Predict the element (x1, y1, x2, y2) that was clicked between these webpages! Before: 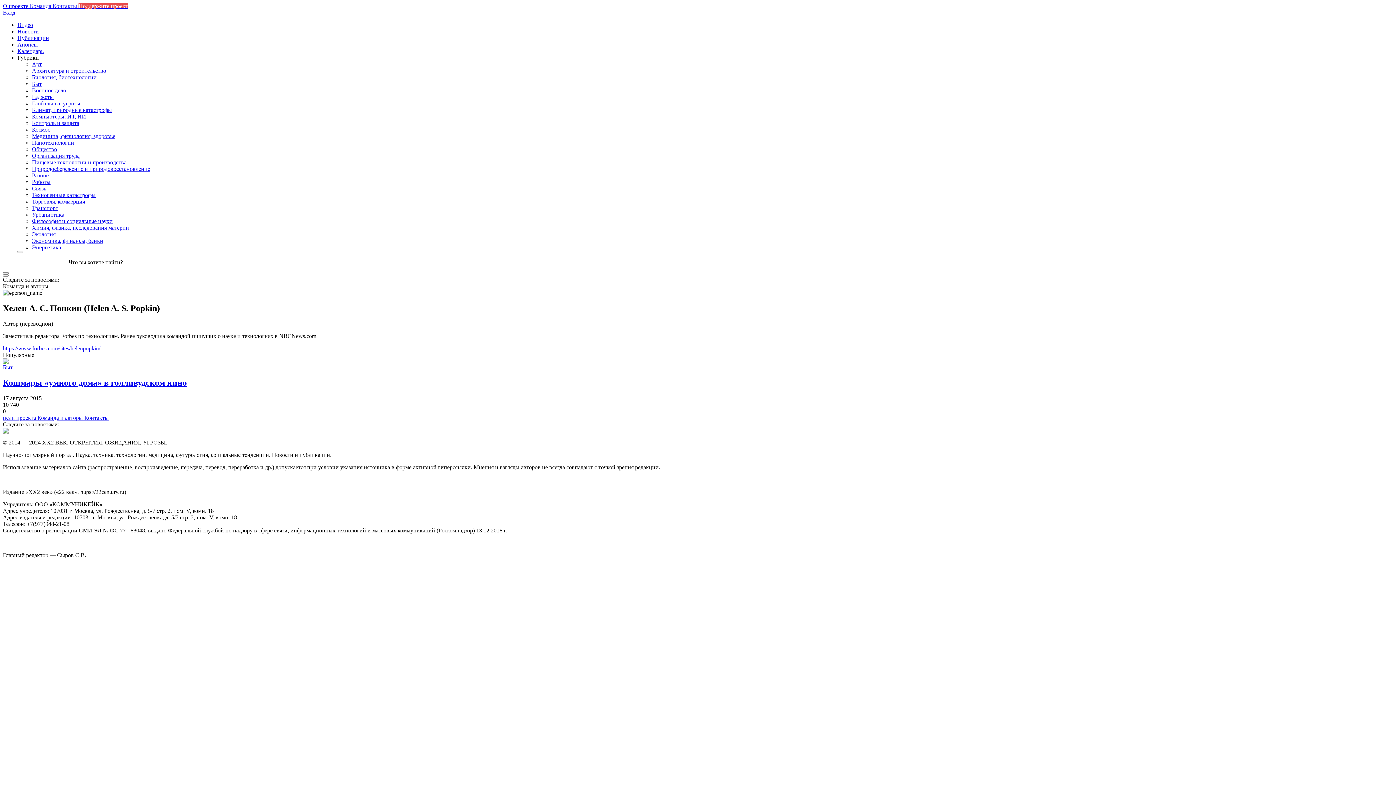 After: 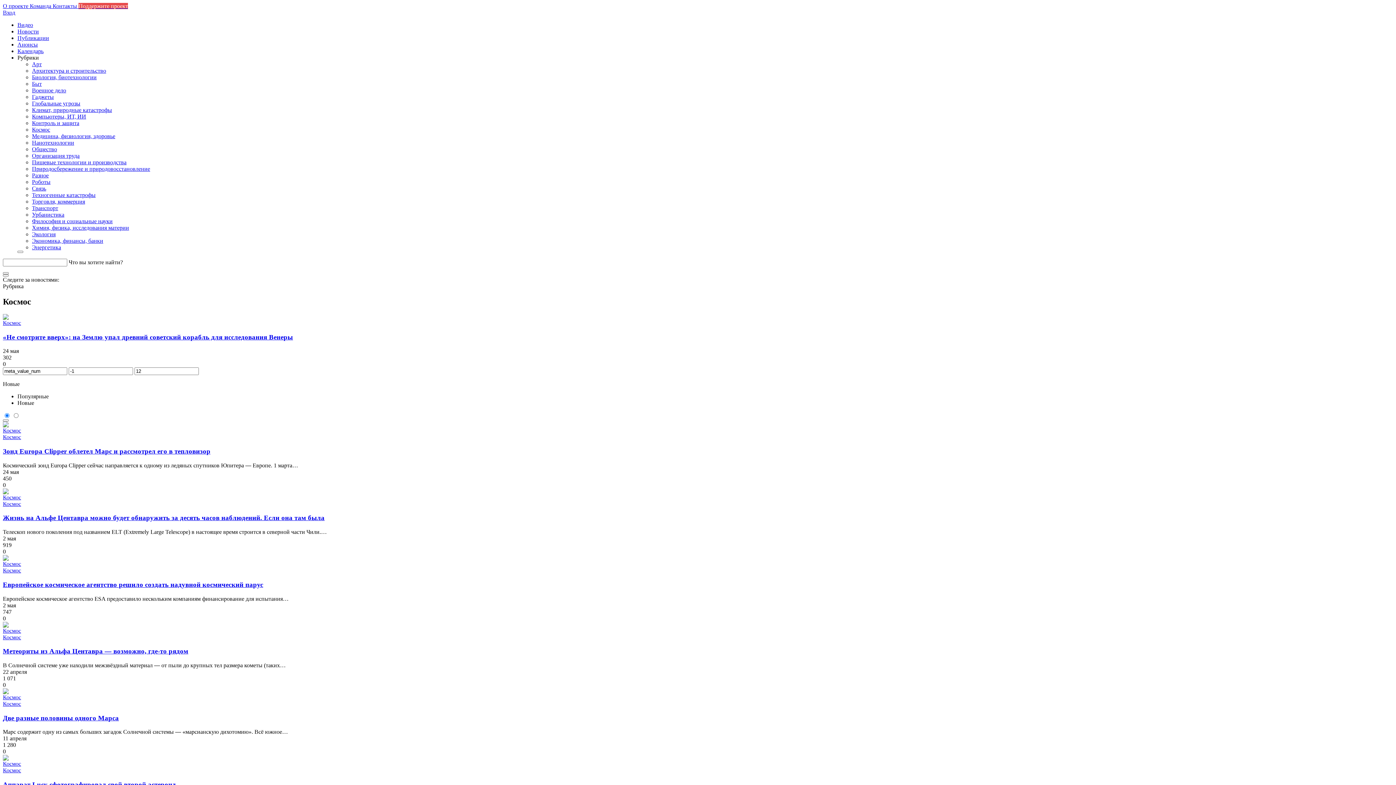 Action: label: Космос bbox: (32, 126, 50, 132)